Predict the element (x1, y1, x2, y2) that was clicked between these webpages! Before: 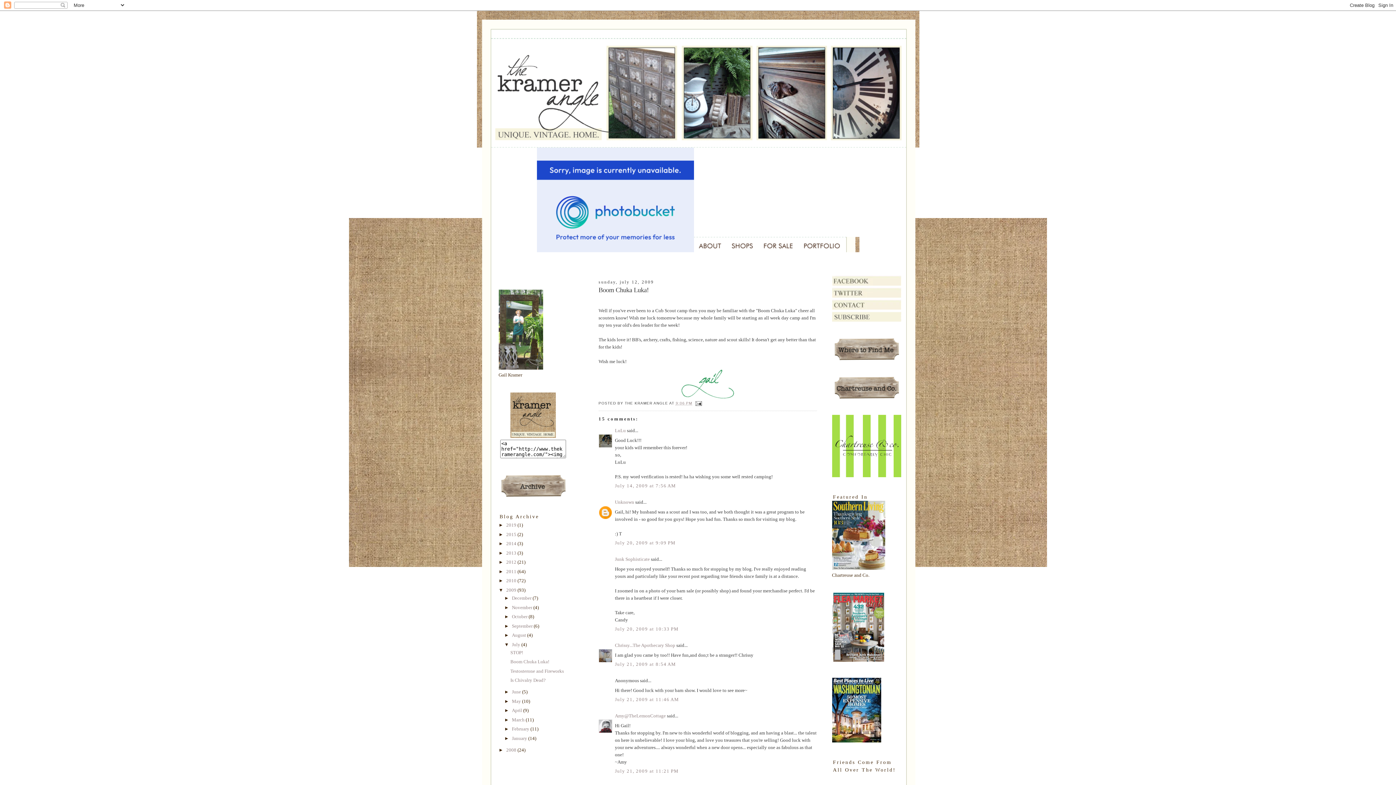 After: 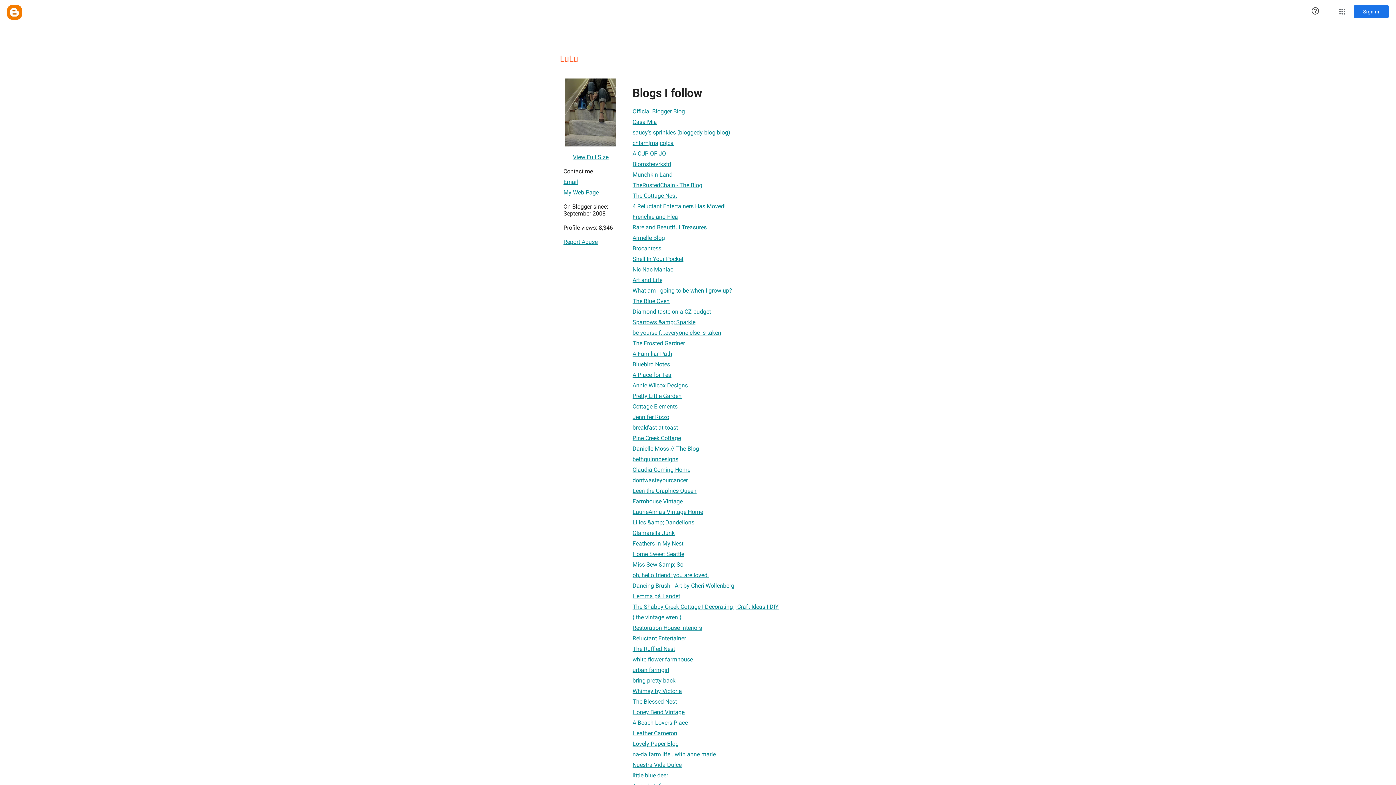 Action: label: LuLu bbox: (615, 428, 626, 433)